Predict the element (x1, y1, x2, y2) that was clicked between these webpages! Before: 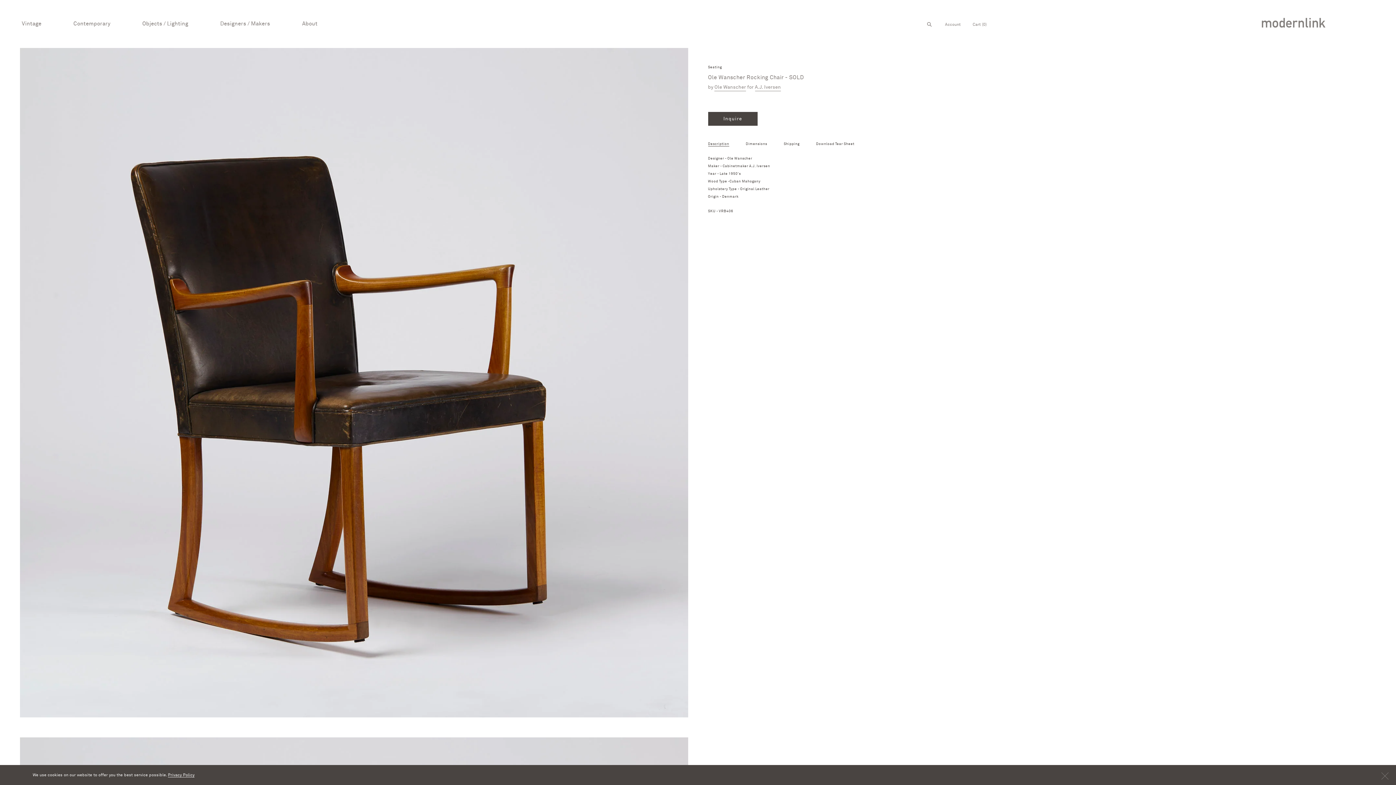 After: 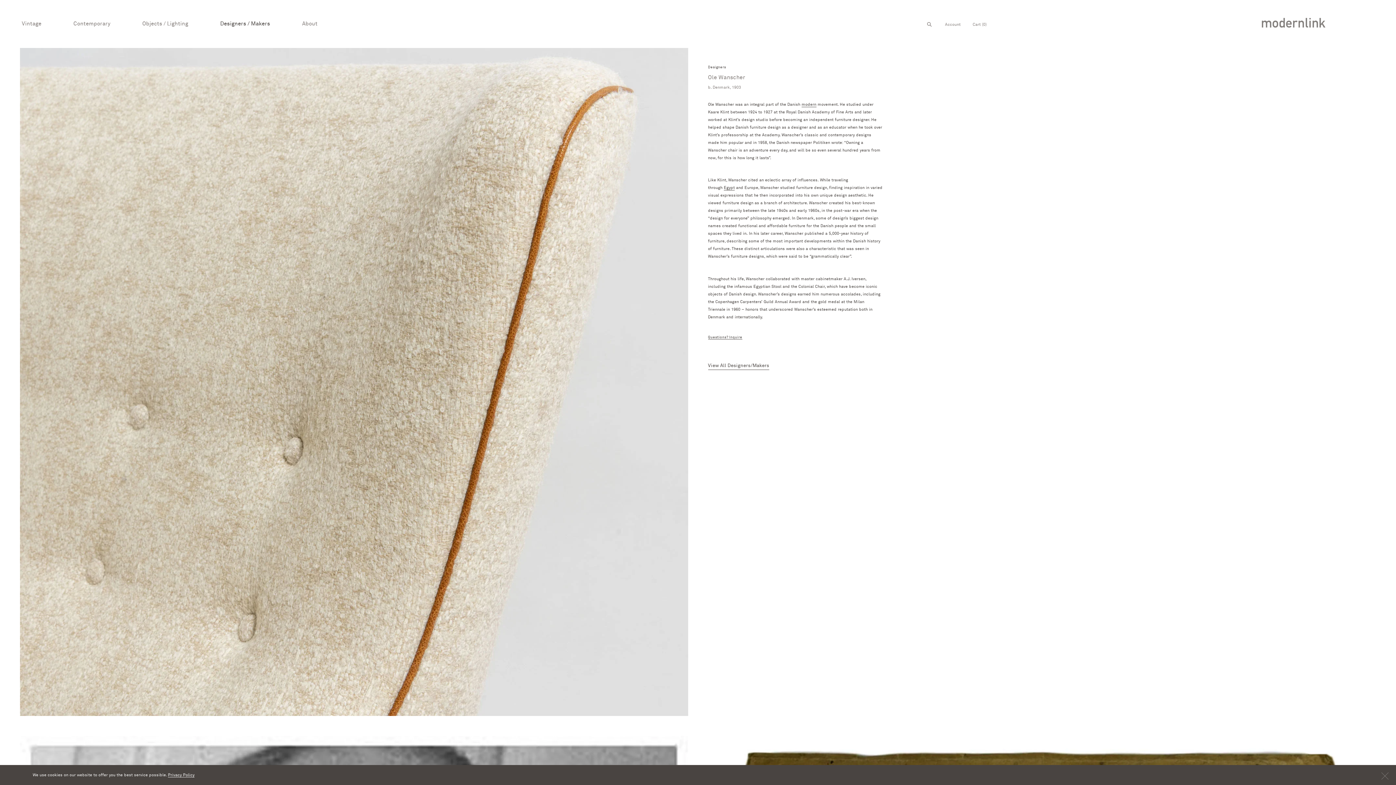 Action: bbox: (714, 85, 746, 91) label: Ole Wanscher